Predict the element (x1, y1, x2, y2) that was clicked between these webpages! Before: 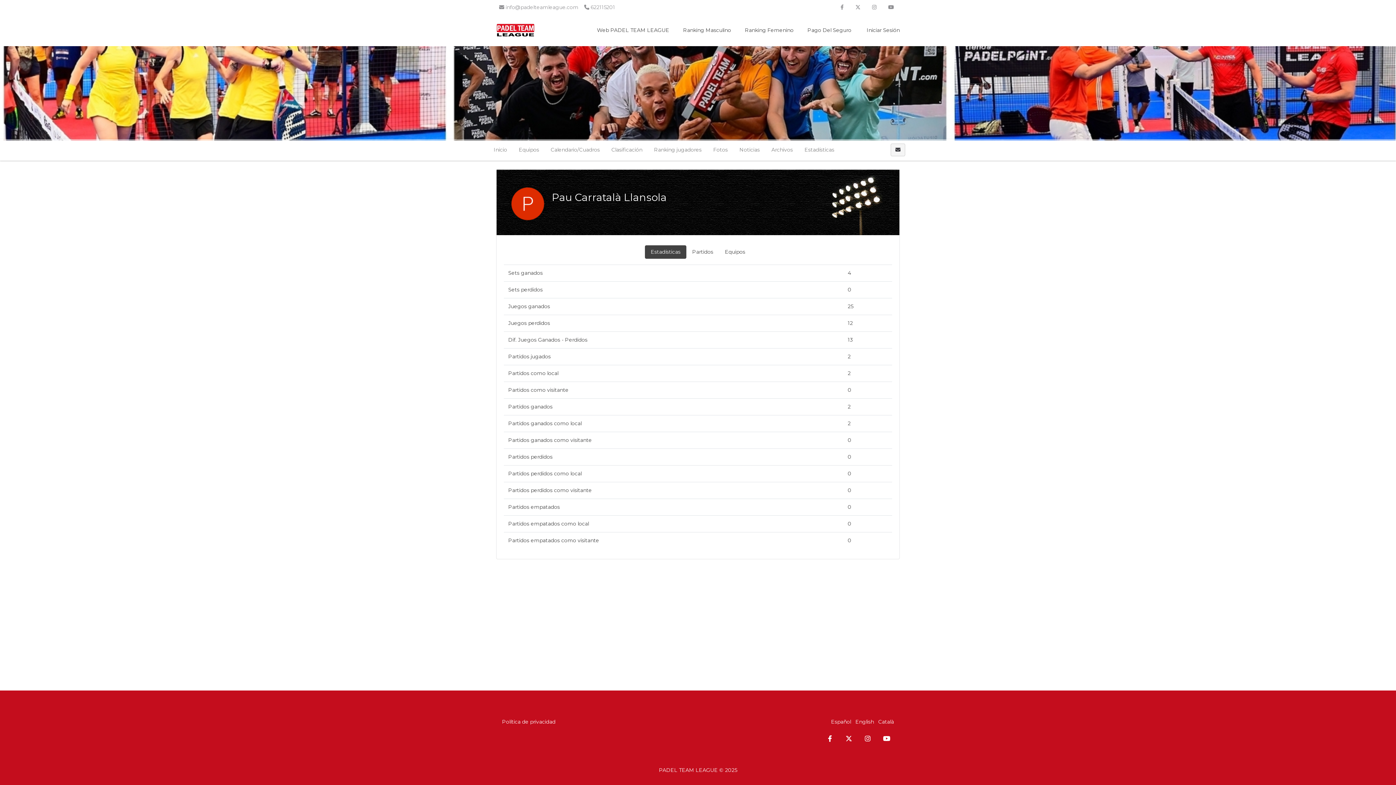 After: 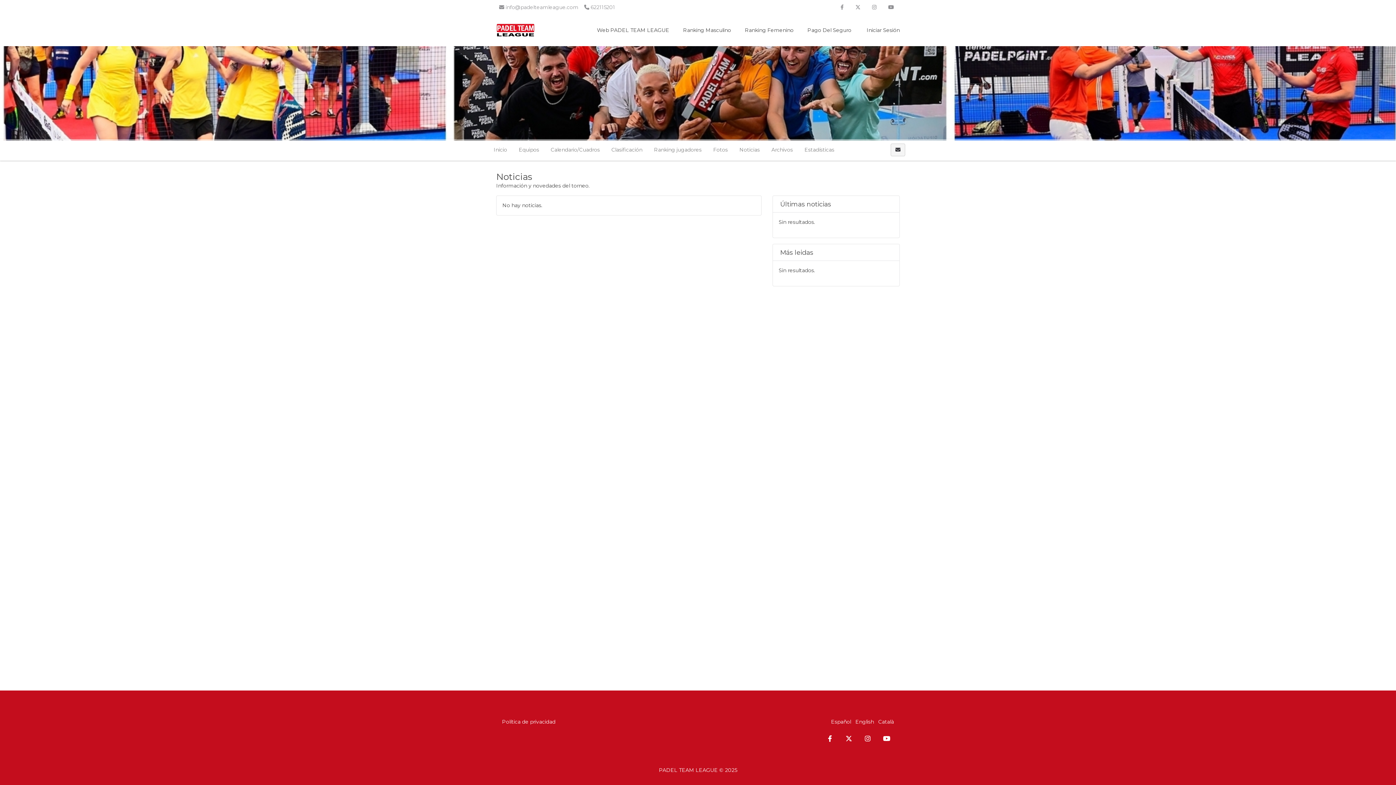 Action: bbox: (736, 142, 768, 157) label: Noticias